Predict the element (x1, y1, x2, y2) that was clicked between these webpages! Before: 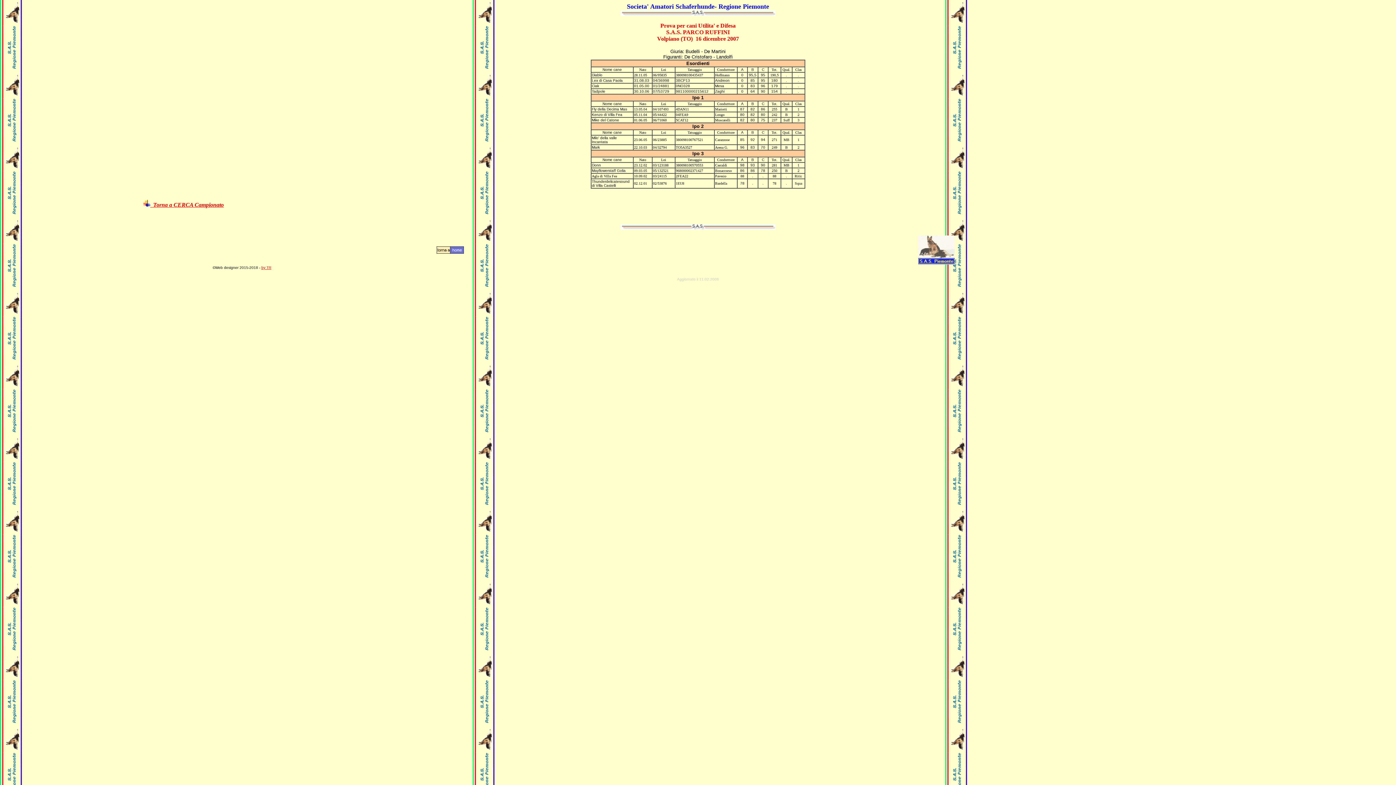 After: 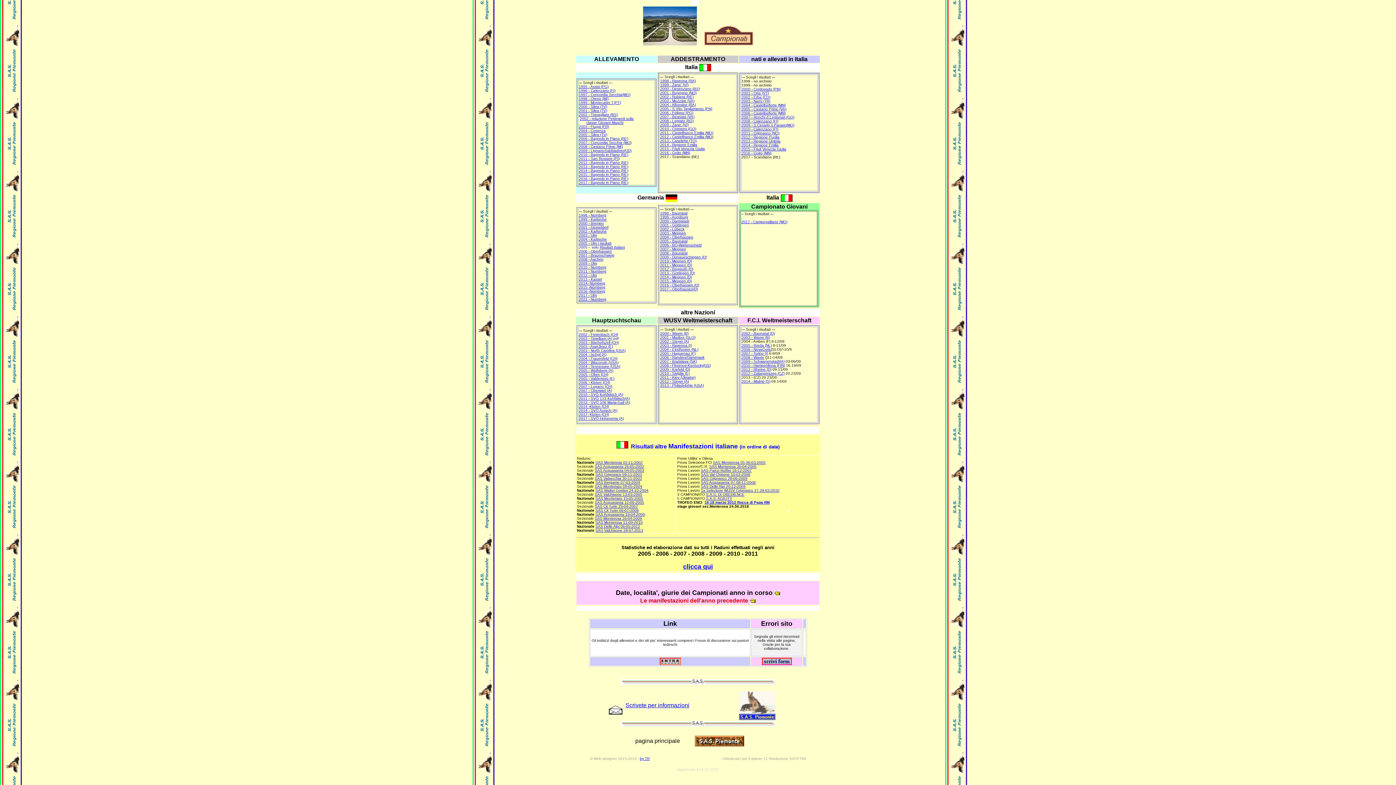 Action: label:   Torna a CERCA Campionato bbox: (150, 201, 223, 208)